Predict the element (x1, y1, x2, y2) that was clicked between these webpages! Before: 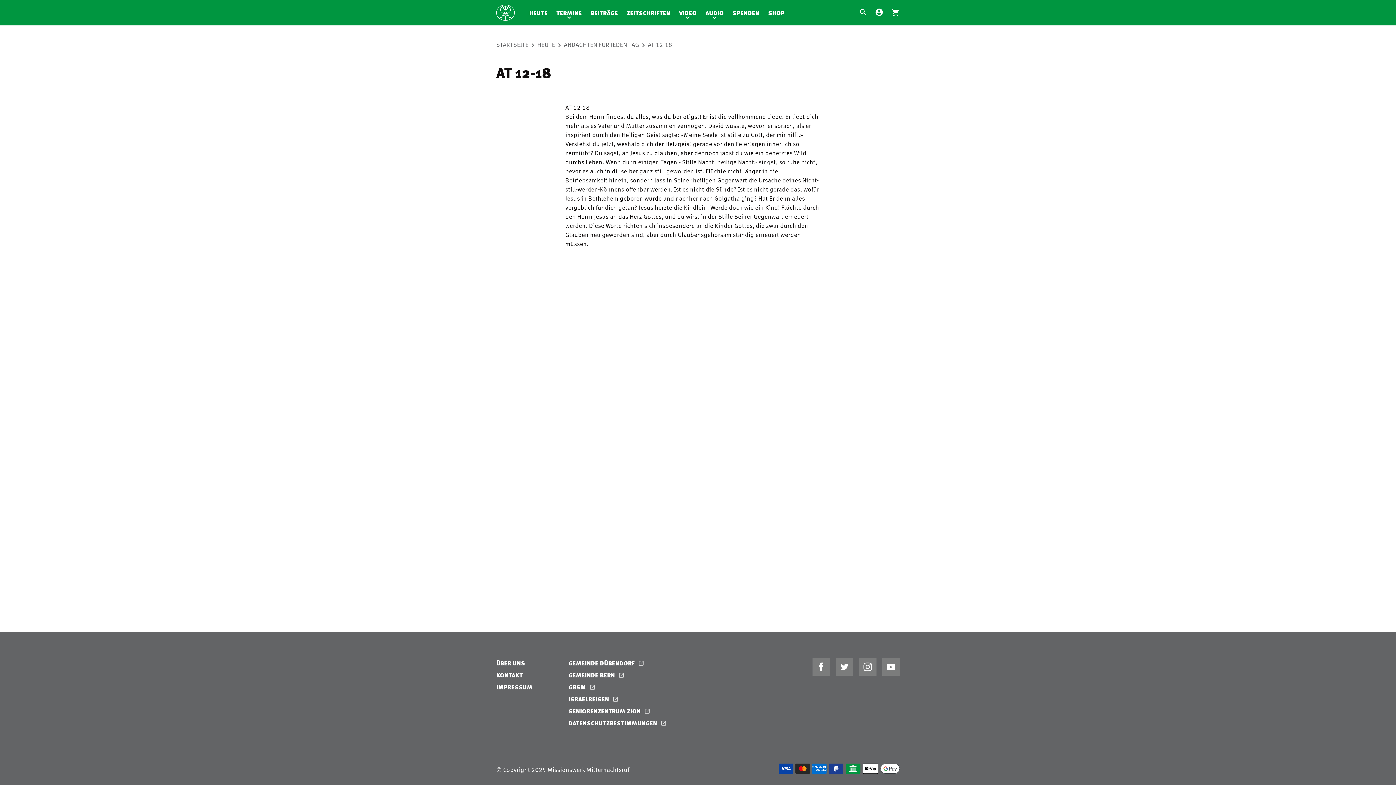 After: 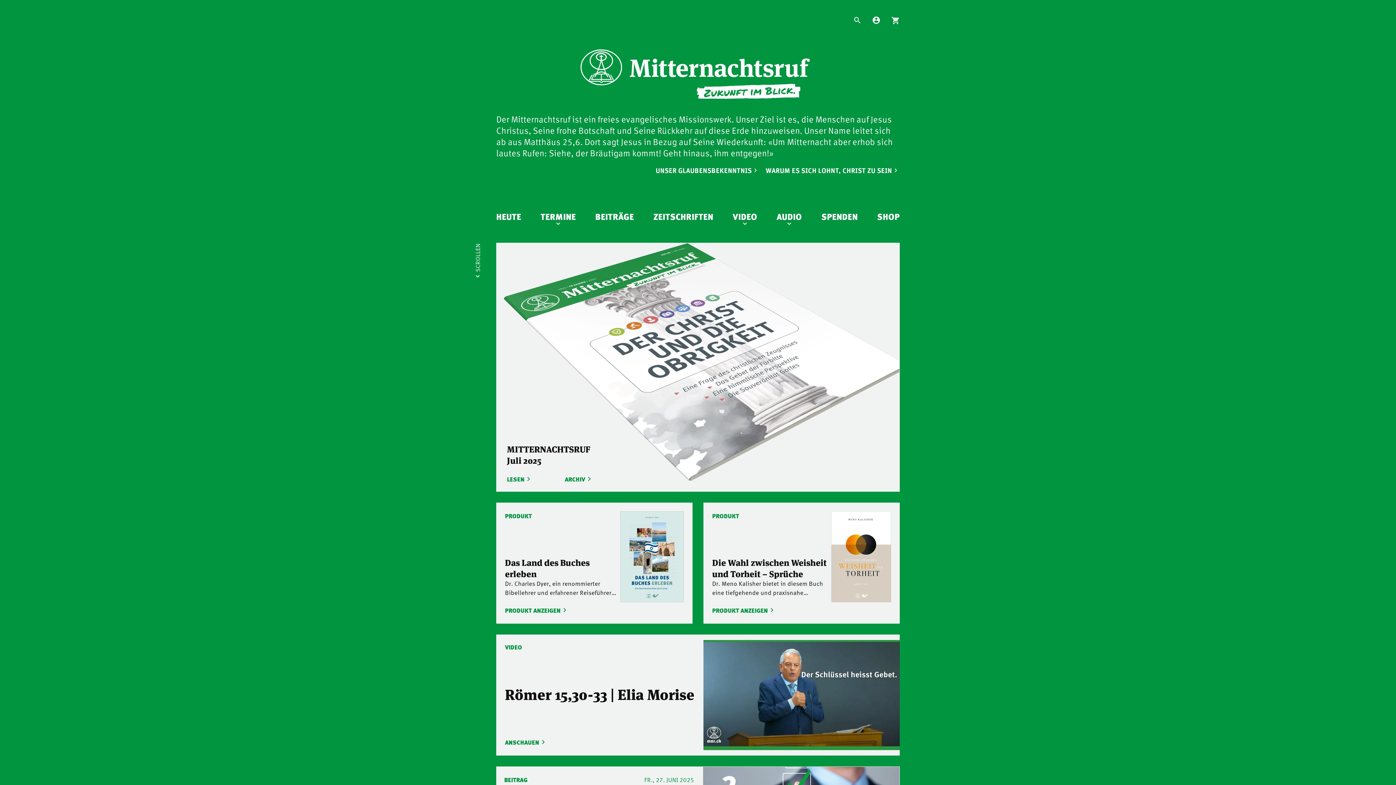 Action: bbox: (496, 40, 537, 49) label: STARTSEITE